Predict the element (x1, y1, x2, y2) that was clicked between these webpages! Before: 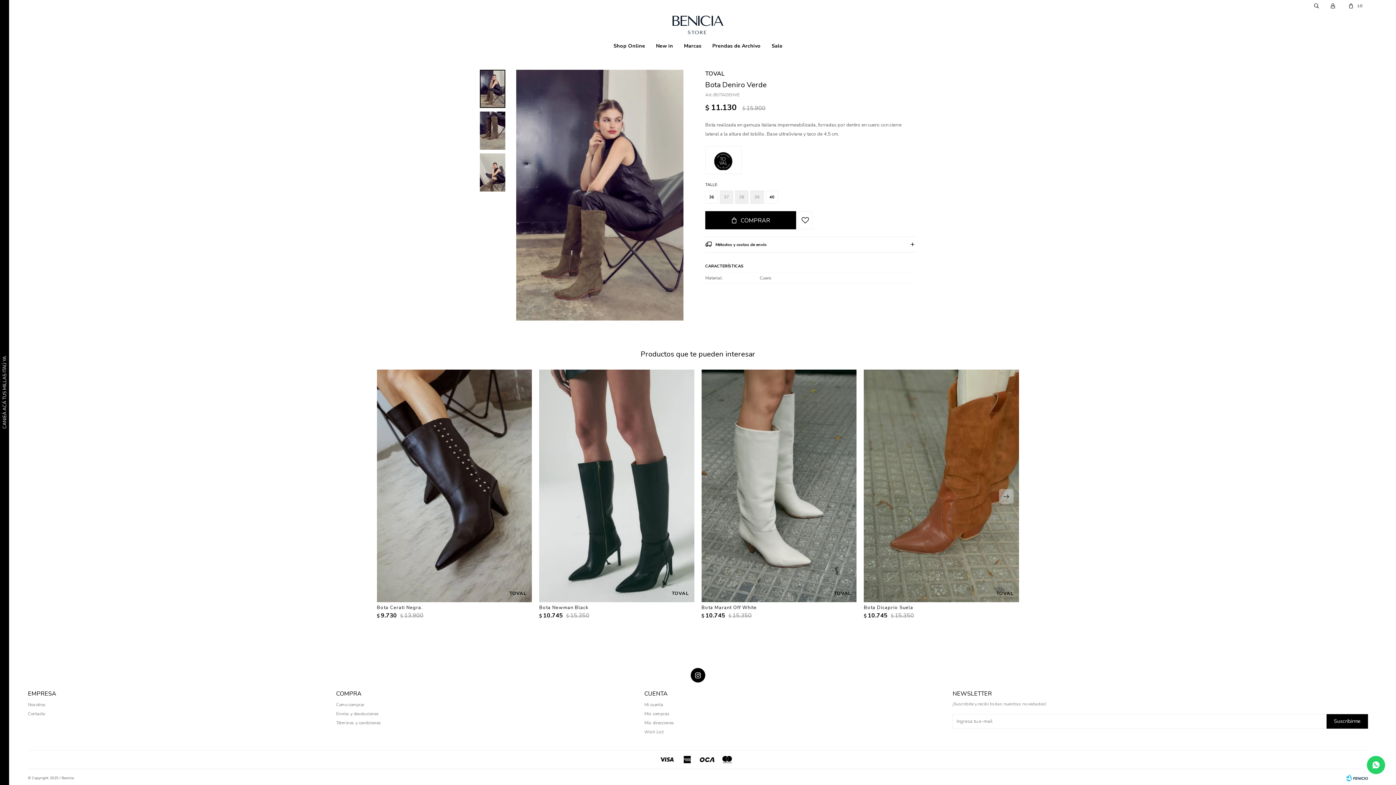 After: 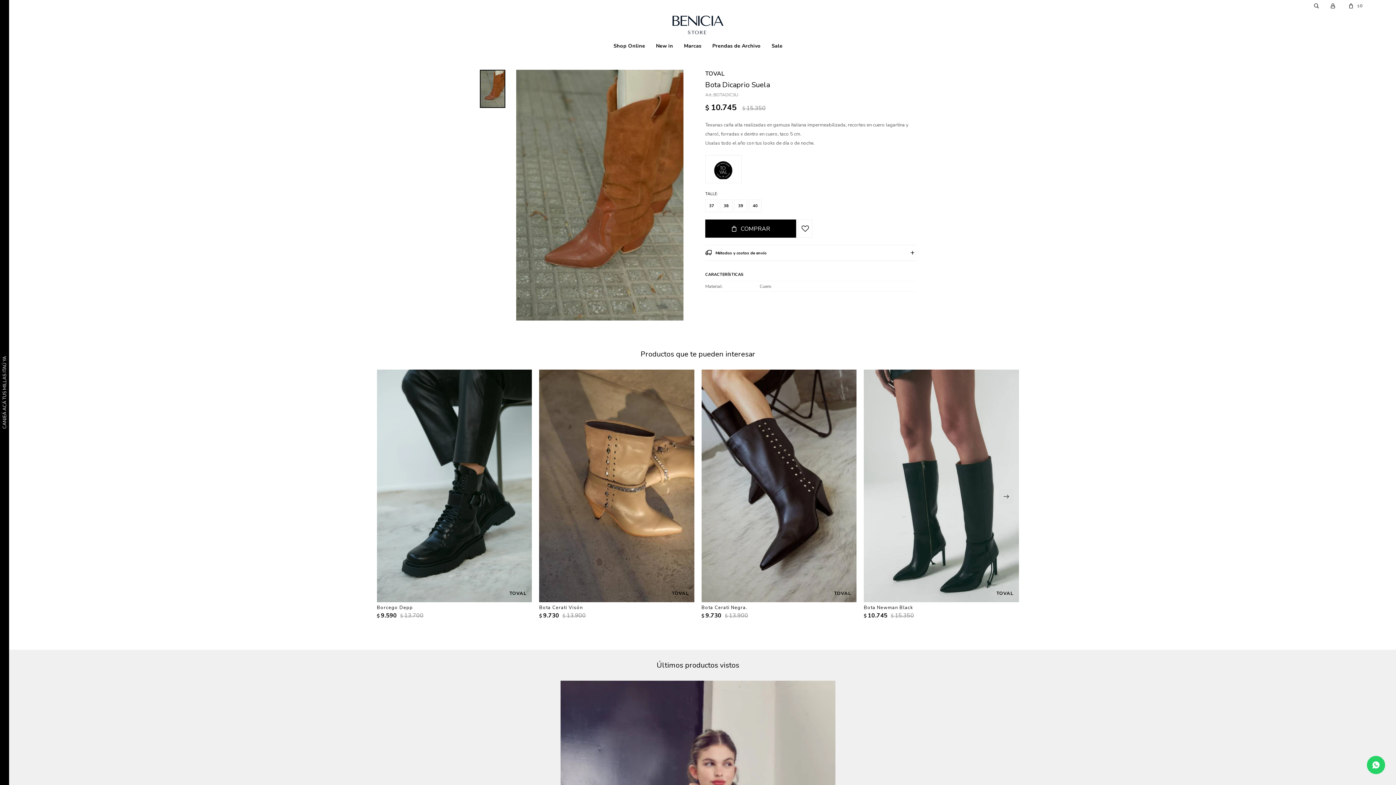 Action: bbox: (864, 369, 1019, 602) label: TOVAL